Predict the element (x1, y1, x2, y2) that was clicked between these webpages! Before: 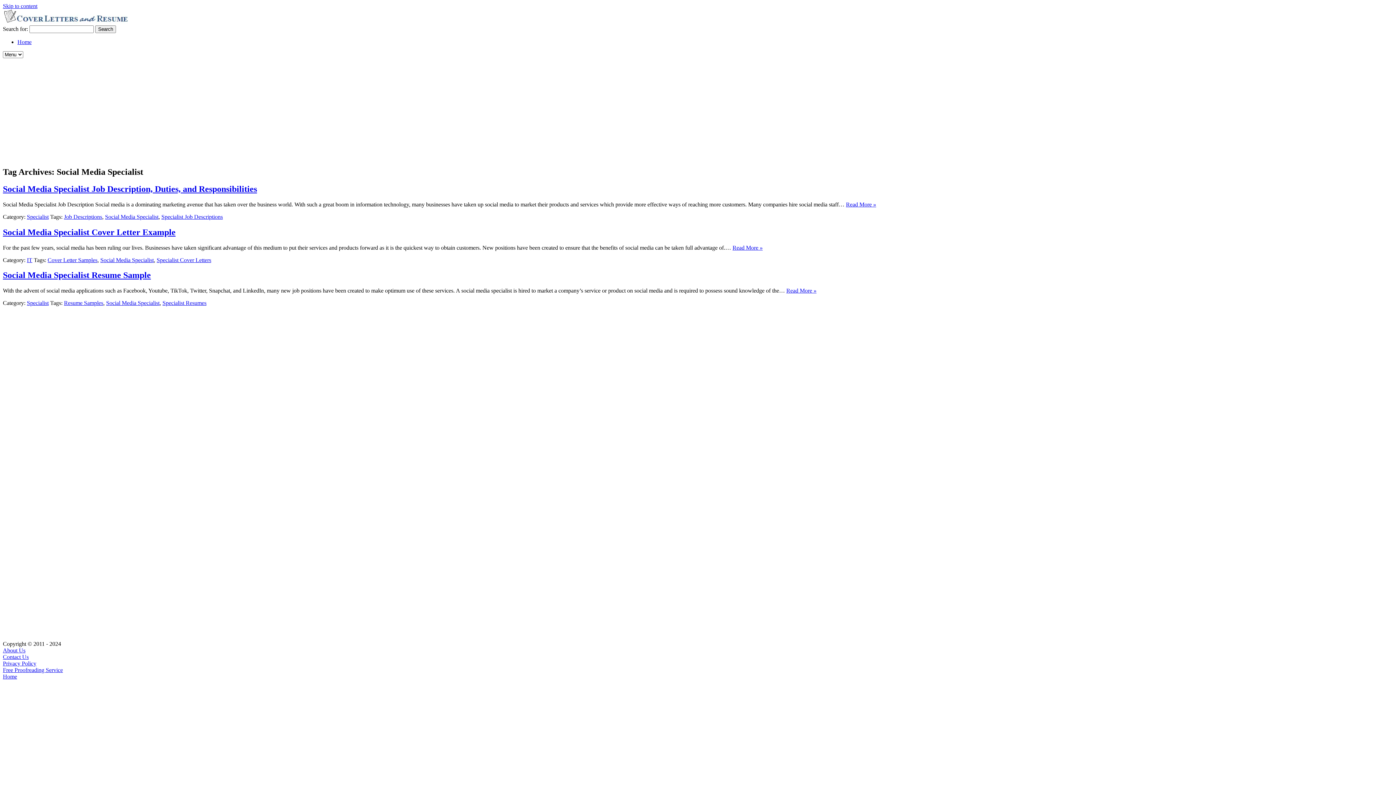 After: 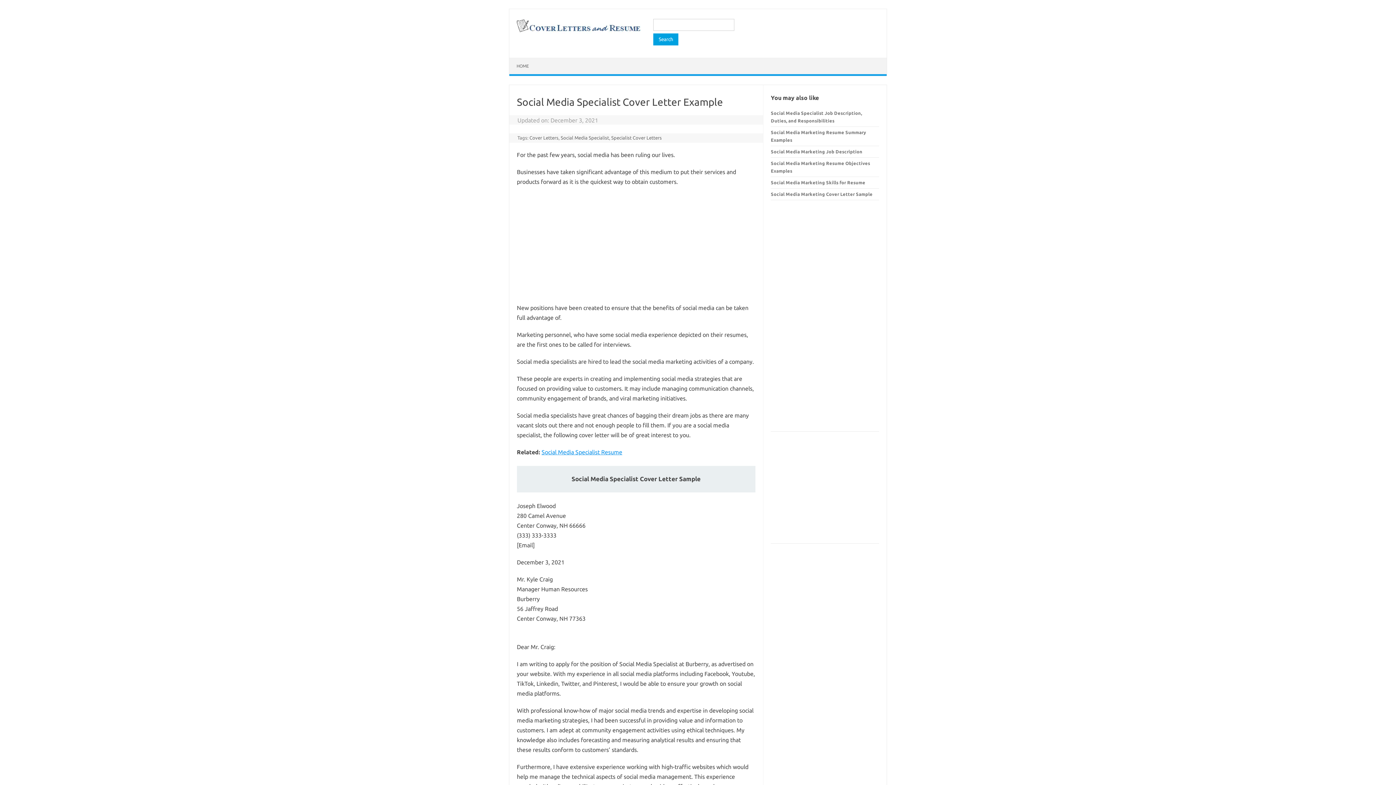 Action: bbox: (732, 244, 762, 250) label: Read More »